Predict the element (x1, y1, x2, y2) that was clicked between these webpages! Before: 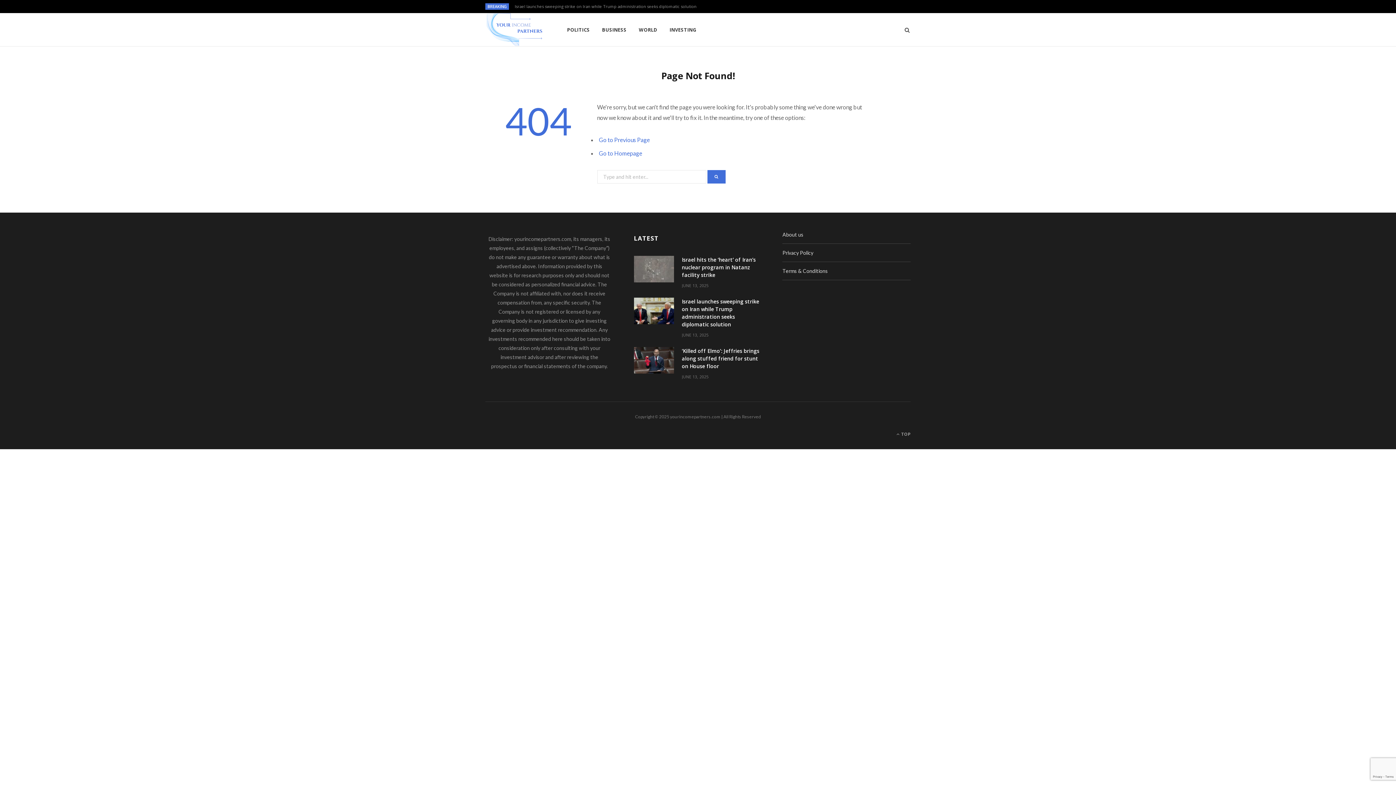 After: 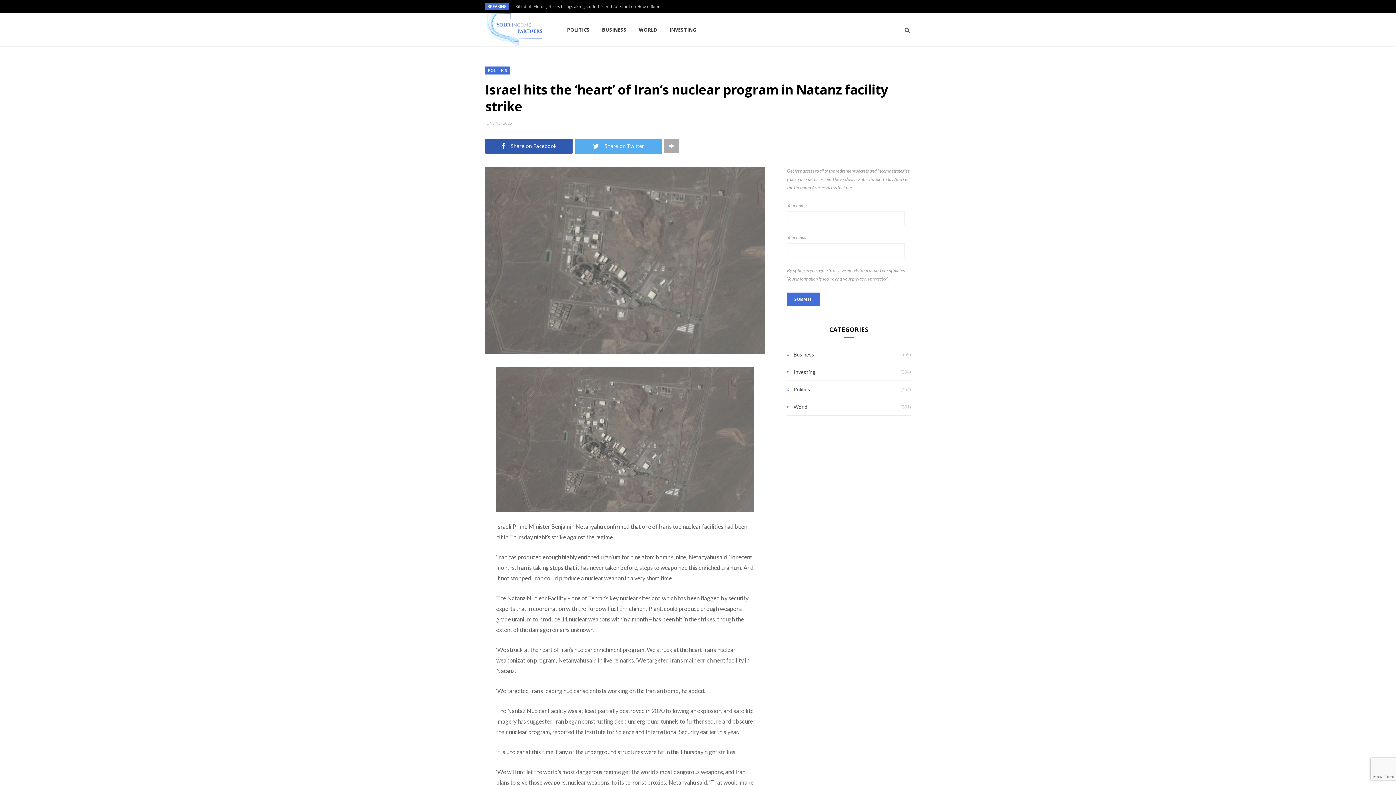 Action: bbox: (682, 256, 756, 278) label: Israel hits the ‘heart’ of Iran’s nuclear program in Natanz facility strike